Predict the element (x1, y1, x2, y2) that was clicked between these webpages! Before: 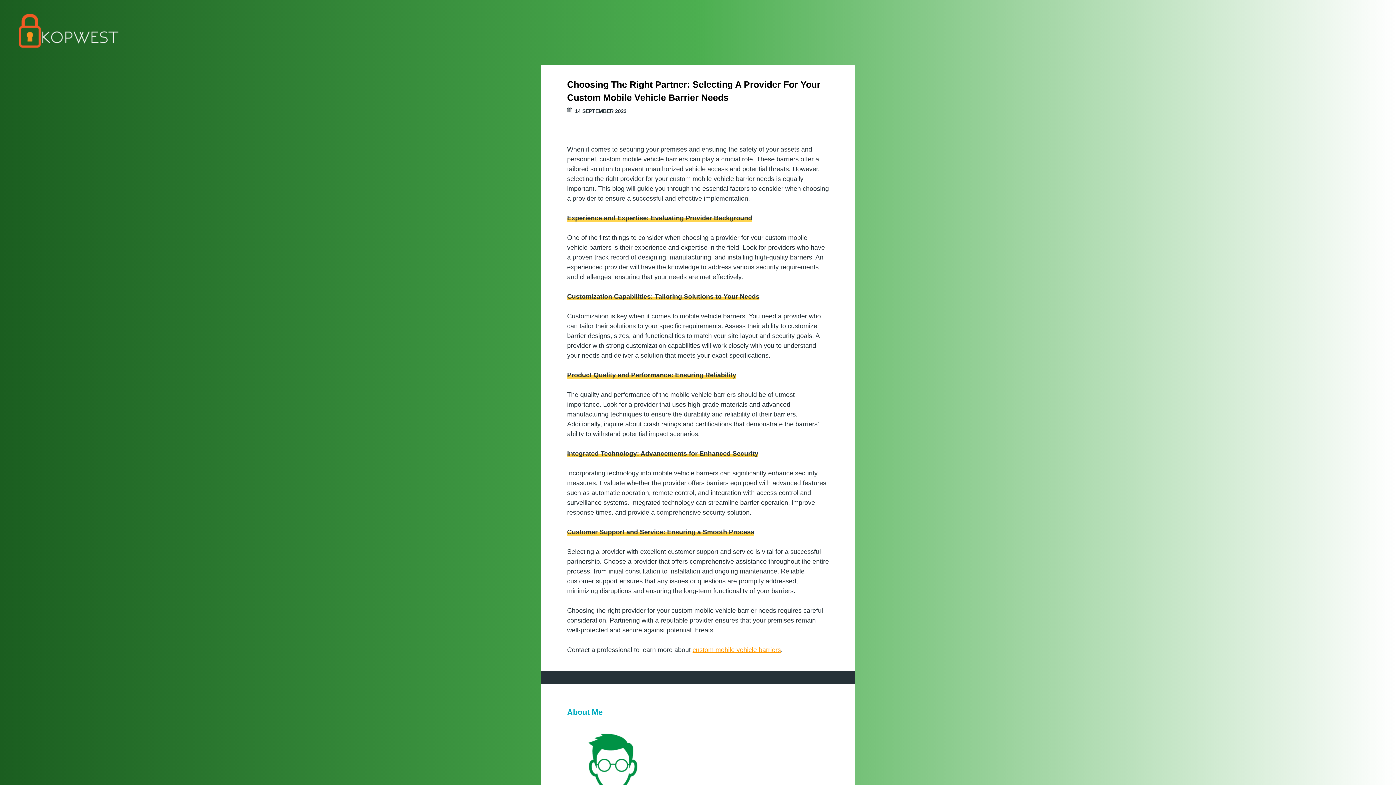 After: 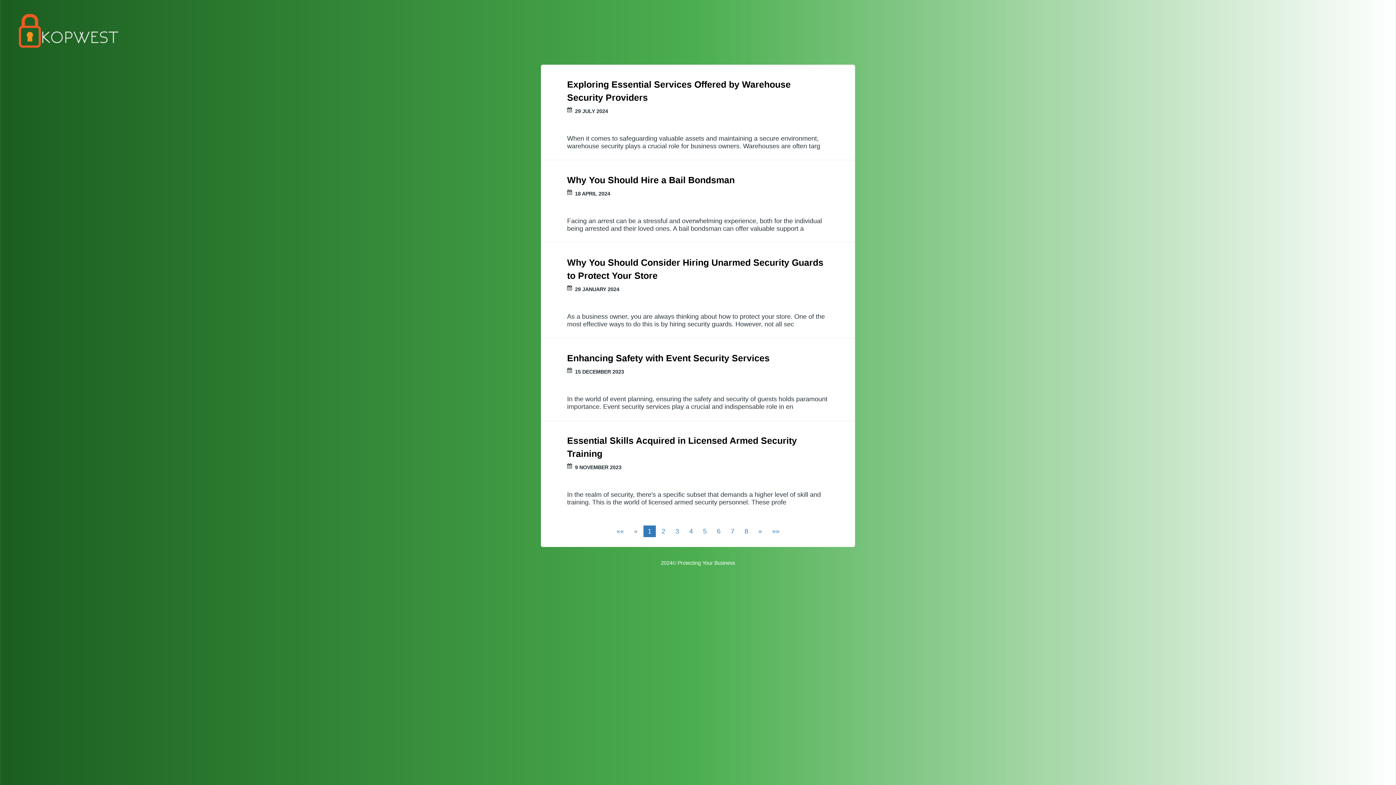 Action: bbox: (13, 13, 122, 51)